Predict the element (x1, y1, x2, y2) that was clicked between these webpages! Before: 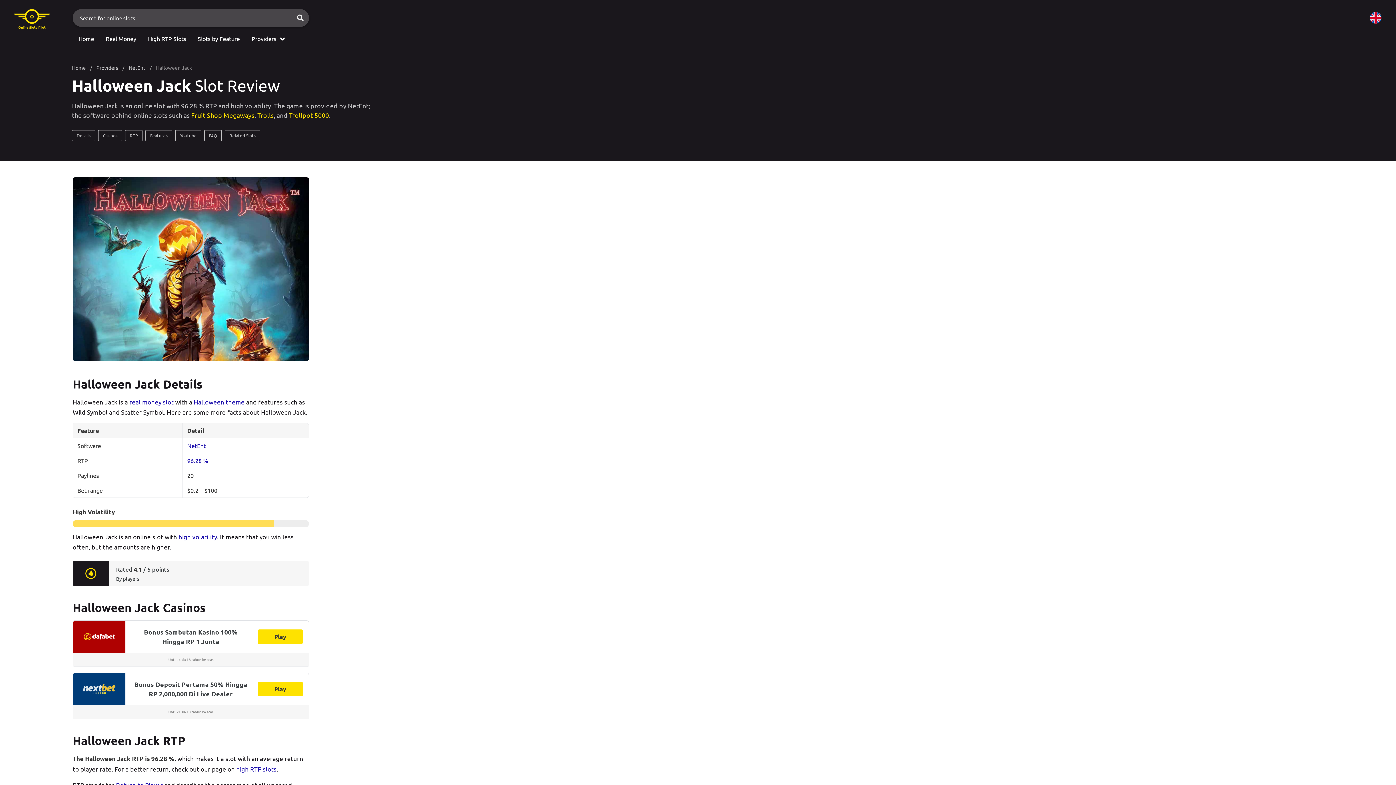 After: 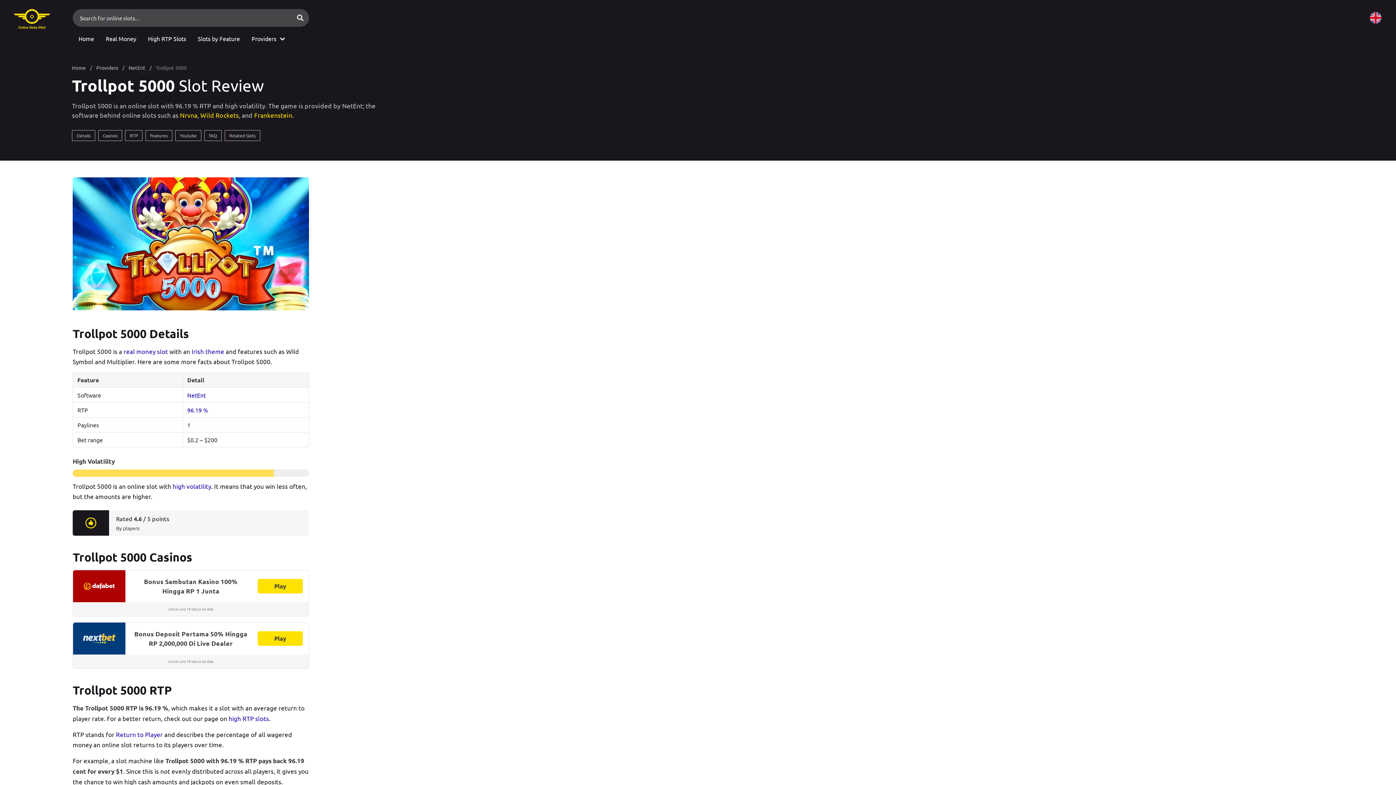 Action: label: Trollpot 5000 bbox: (289, 111, 329, 119)